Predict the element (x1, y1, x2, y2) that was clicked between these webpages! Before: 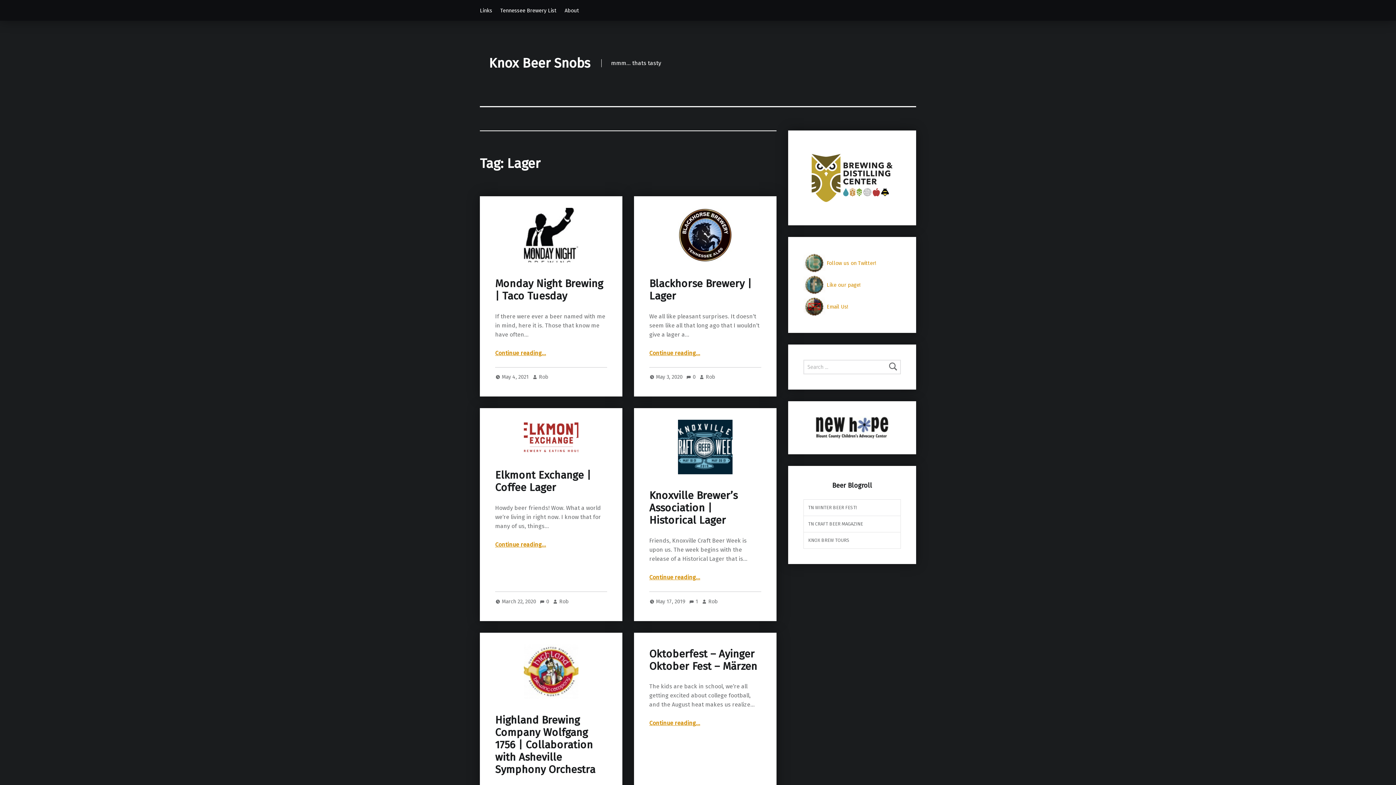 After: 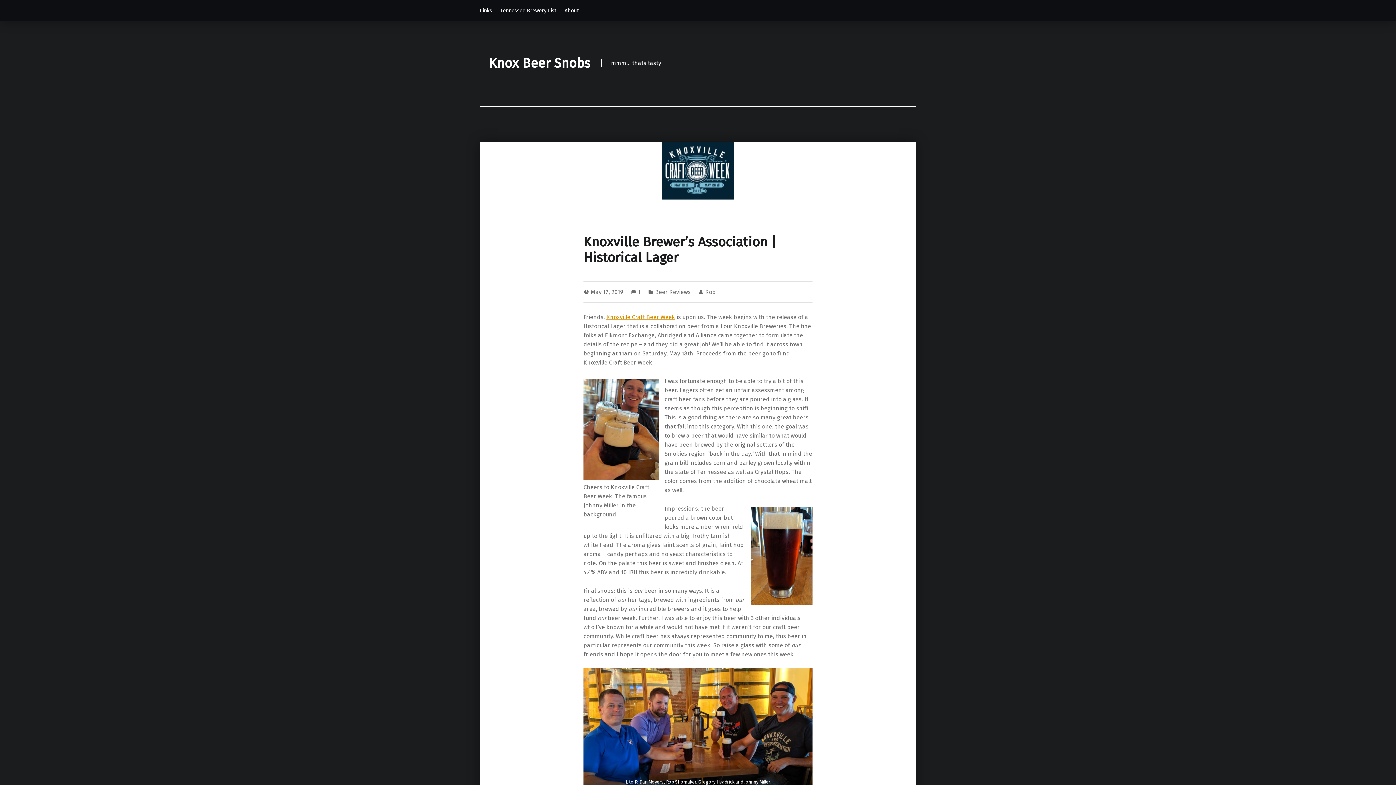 Action: bbox: (656, 598, 687, 604) label: May 17, 2019 